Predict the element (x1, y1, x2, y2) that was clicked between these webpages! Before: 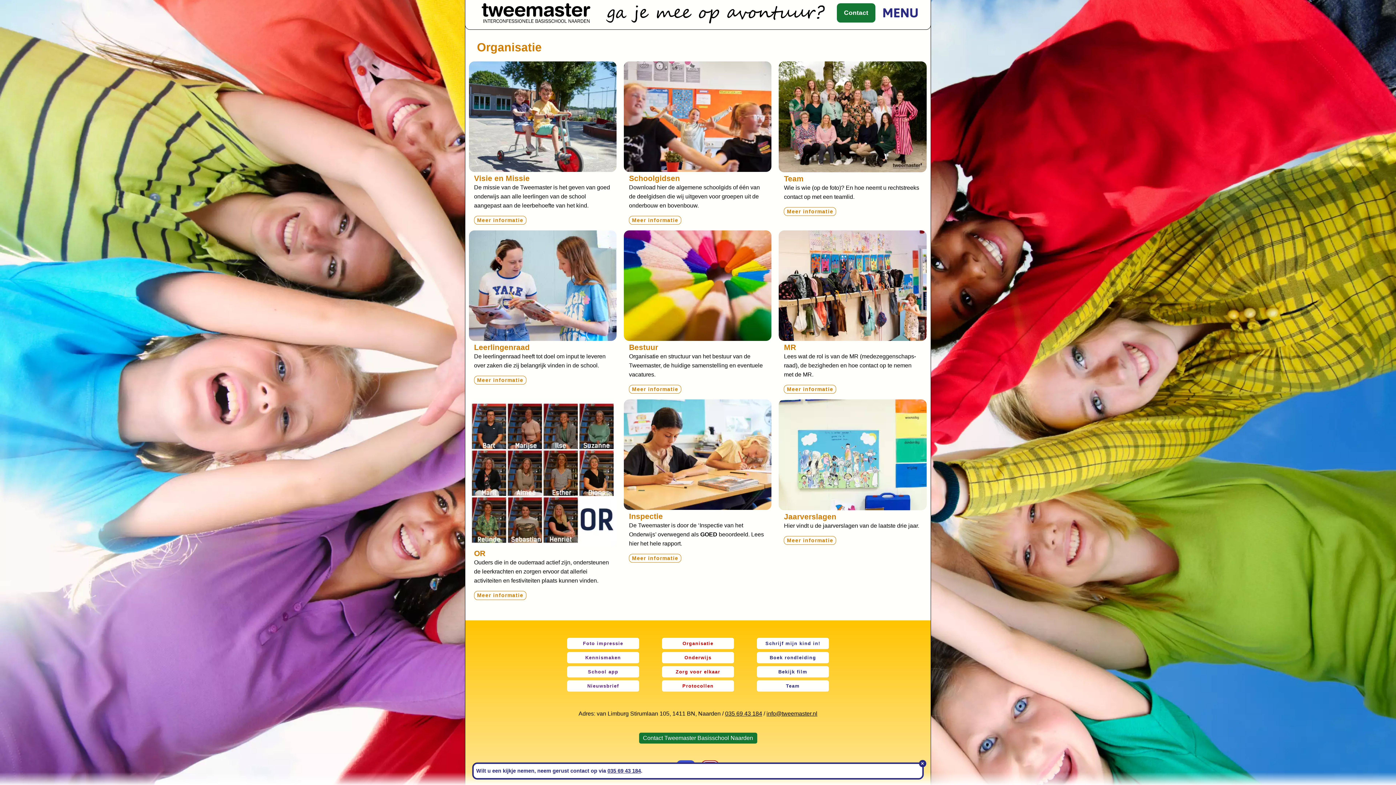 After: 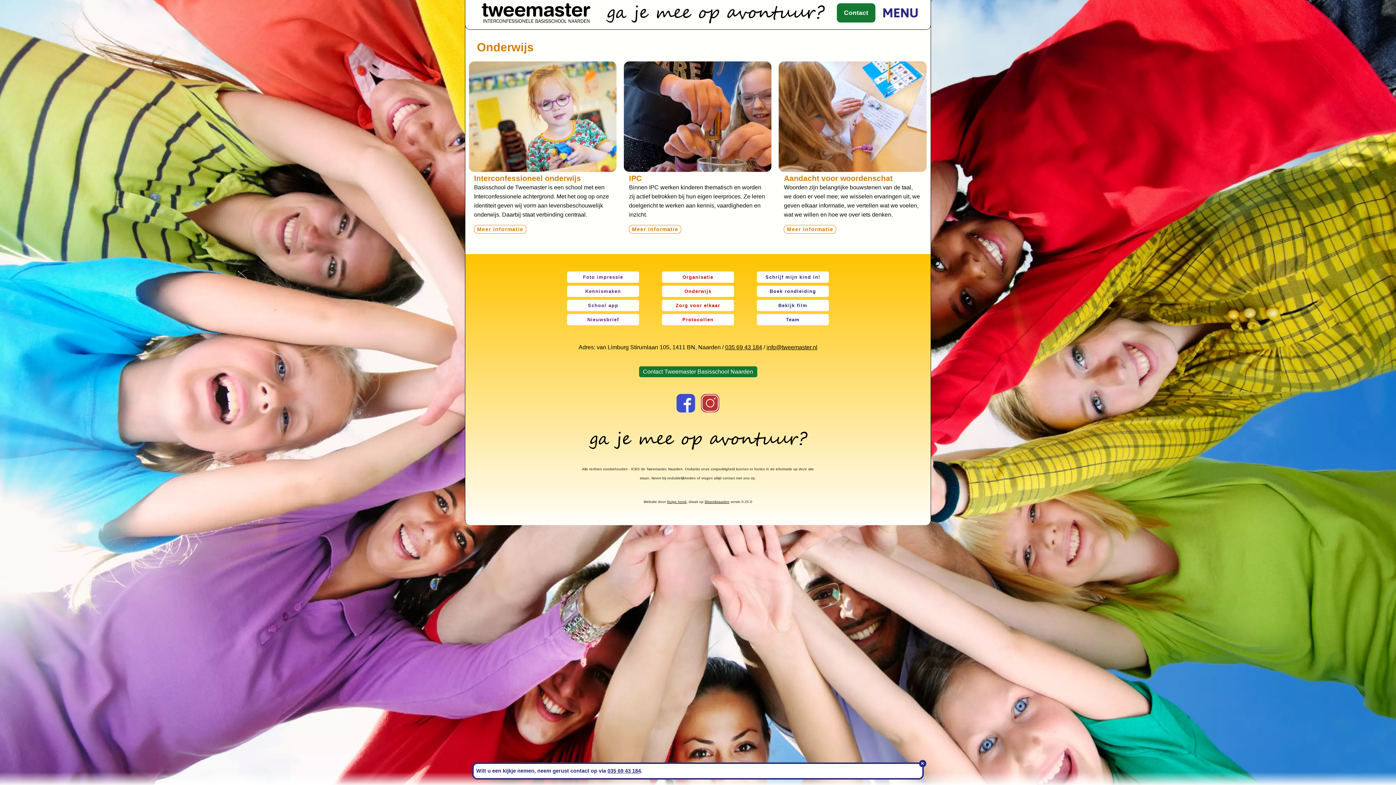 Action: label: Onderwijs bbox: (662, 652, 734, 663)